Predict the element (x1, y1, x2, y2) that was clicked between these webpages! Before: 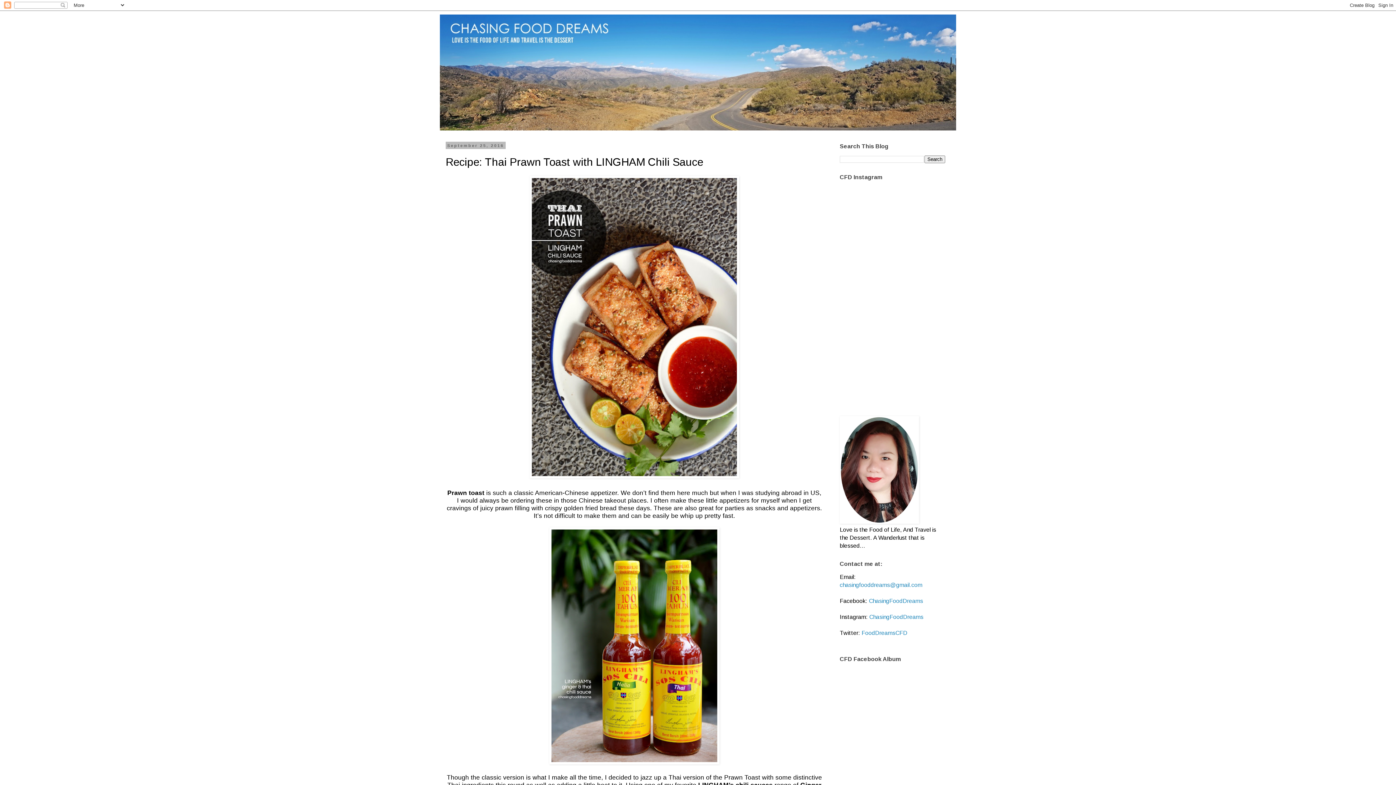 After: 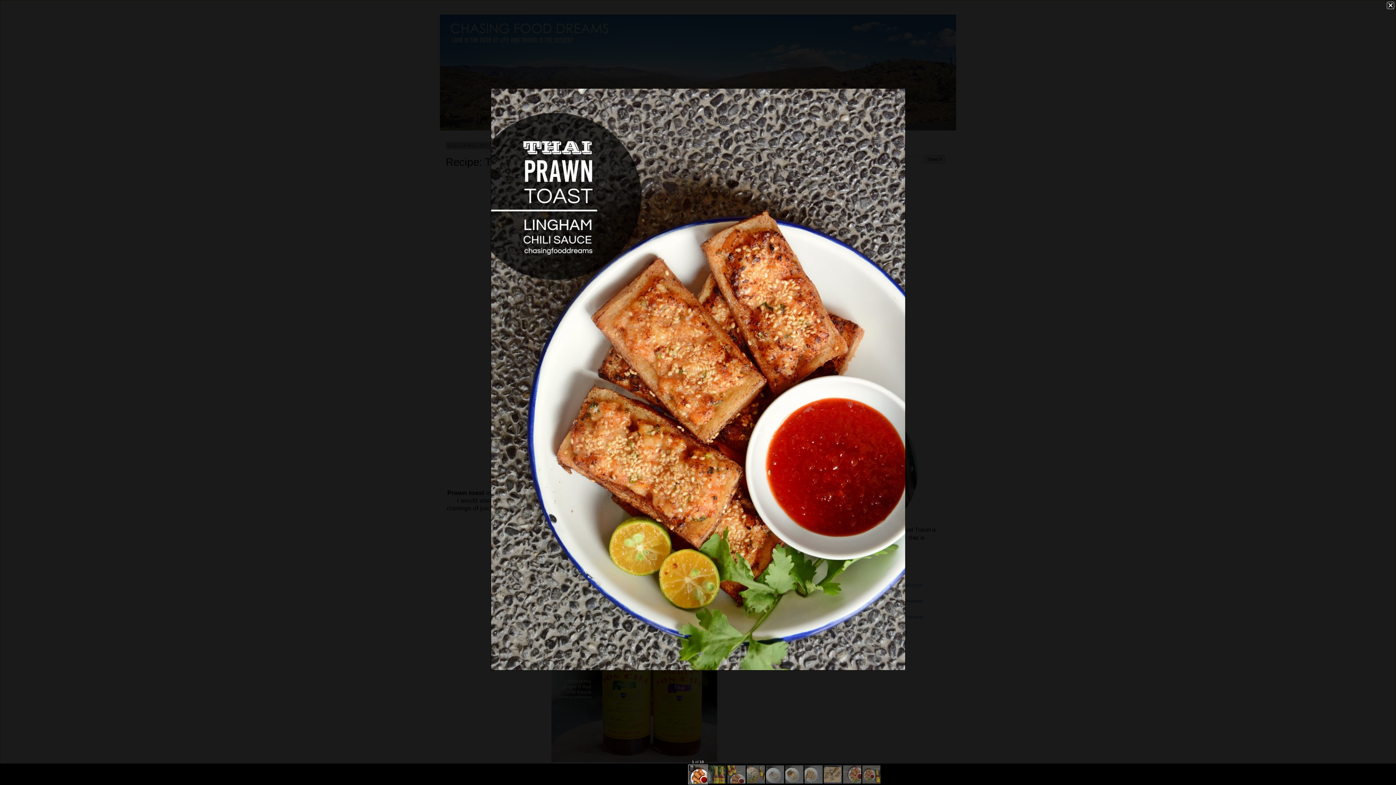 Action: bbox: (529, 472, 739, 480)